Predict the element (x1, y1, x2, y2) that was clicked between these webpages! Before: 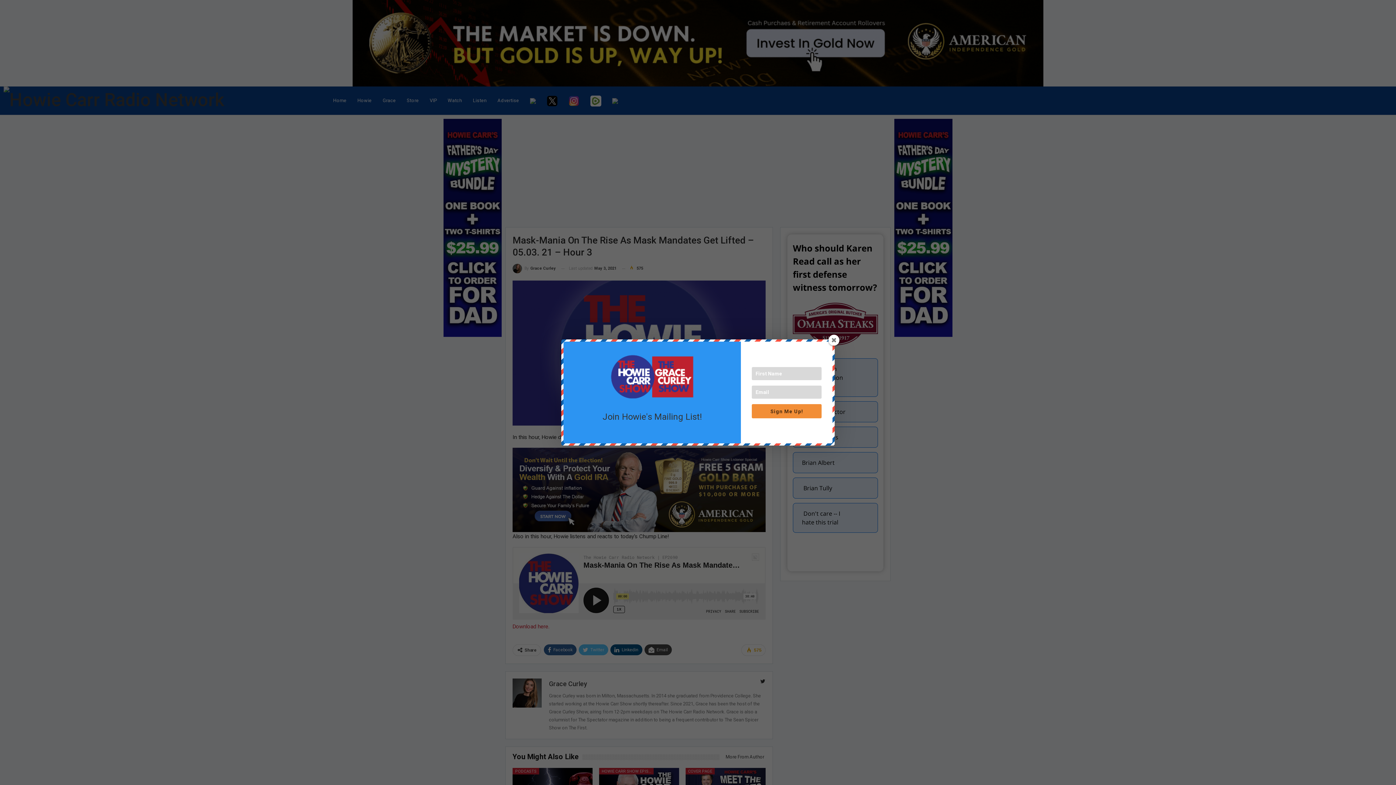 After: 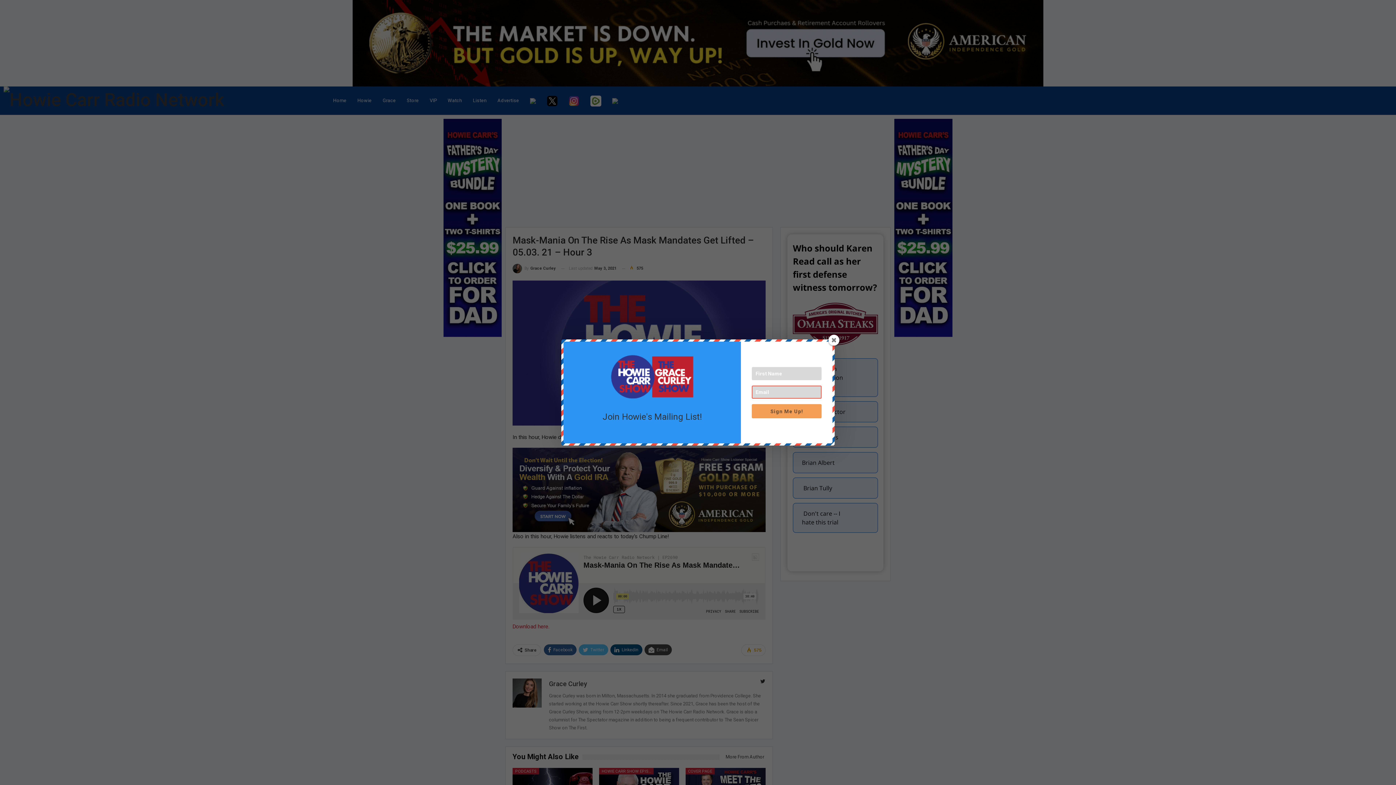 Action: bbox: (752, 404, 821, 418) label: Sign Me Up!